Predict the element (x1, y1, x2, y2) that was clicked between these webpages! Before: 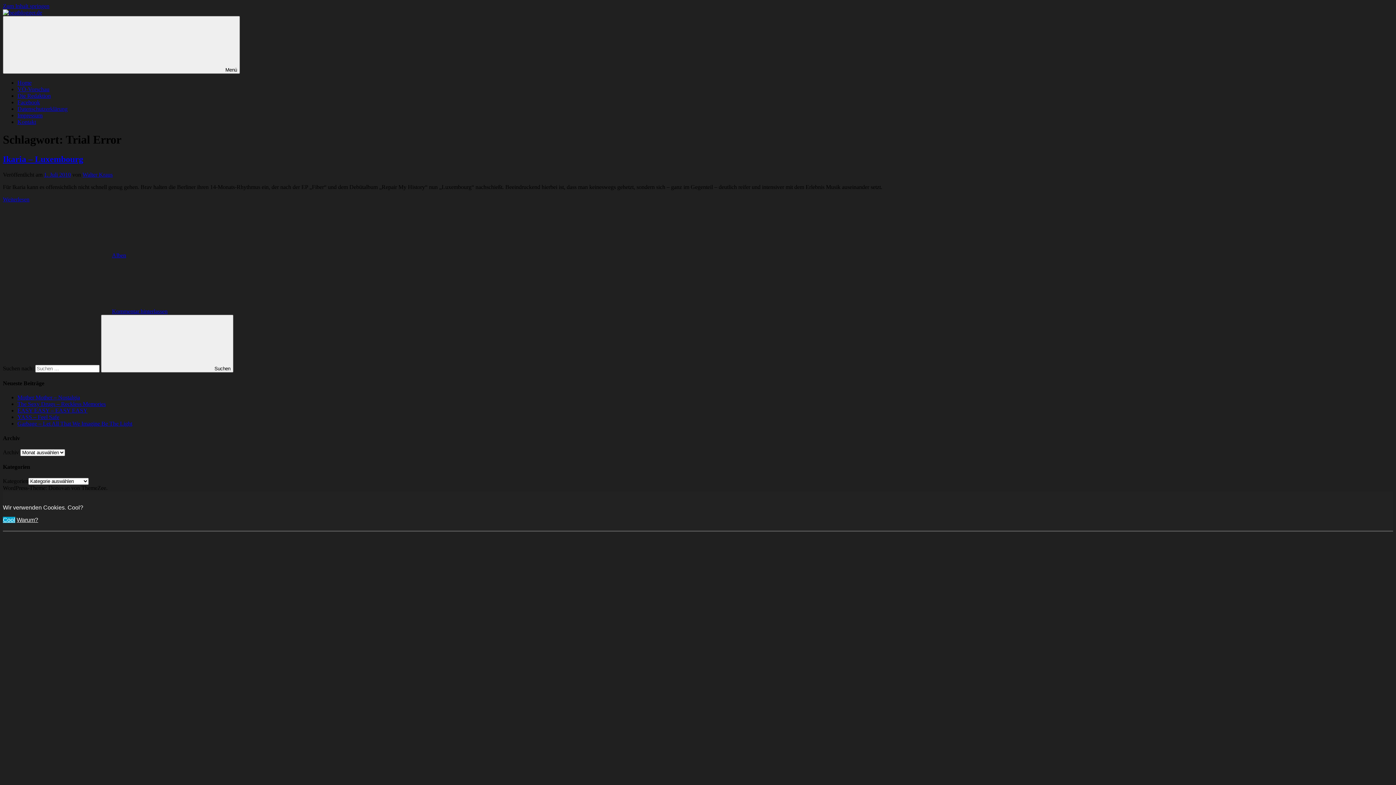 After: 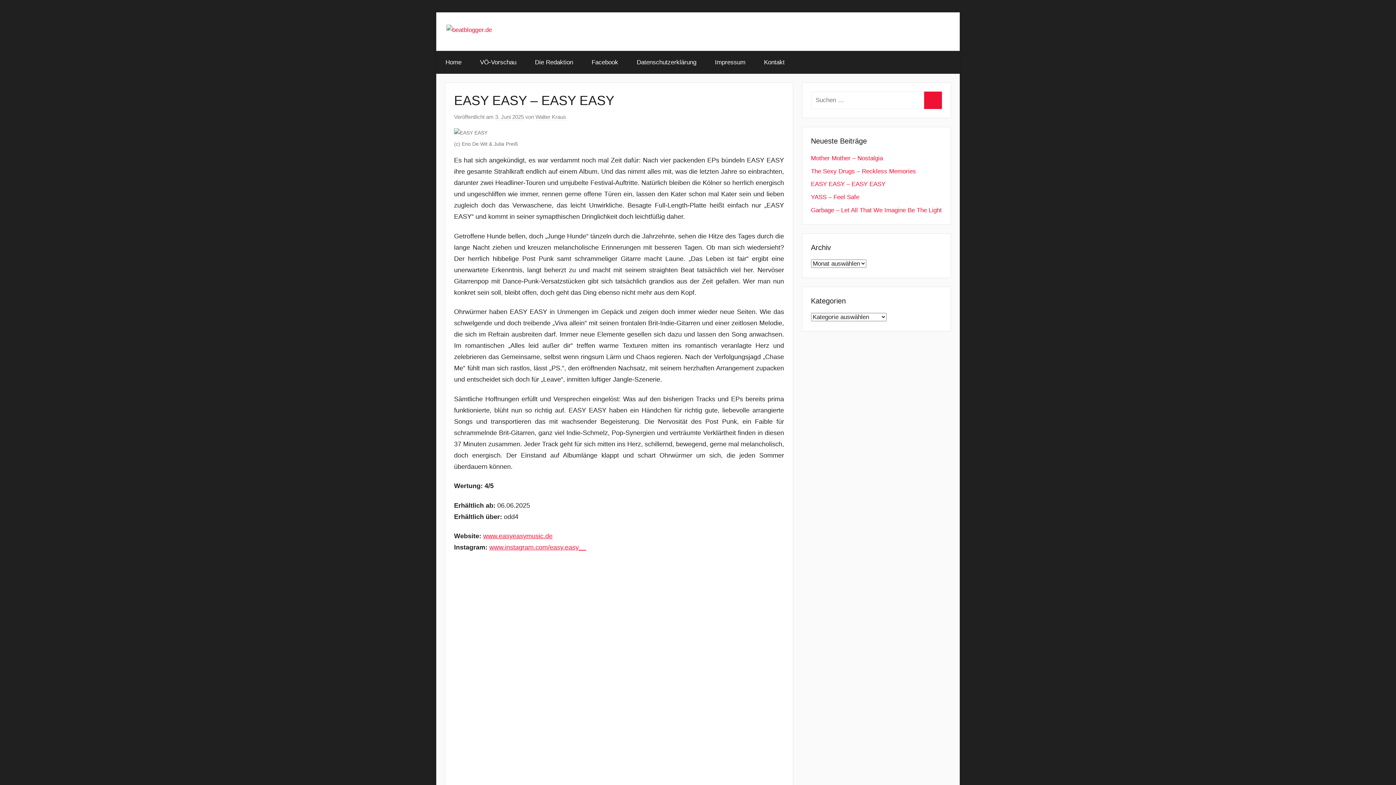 Action: label: EASY EASY – EASY EASY bbox: (17, 407, 87, 413)